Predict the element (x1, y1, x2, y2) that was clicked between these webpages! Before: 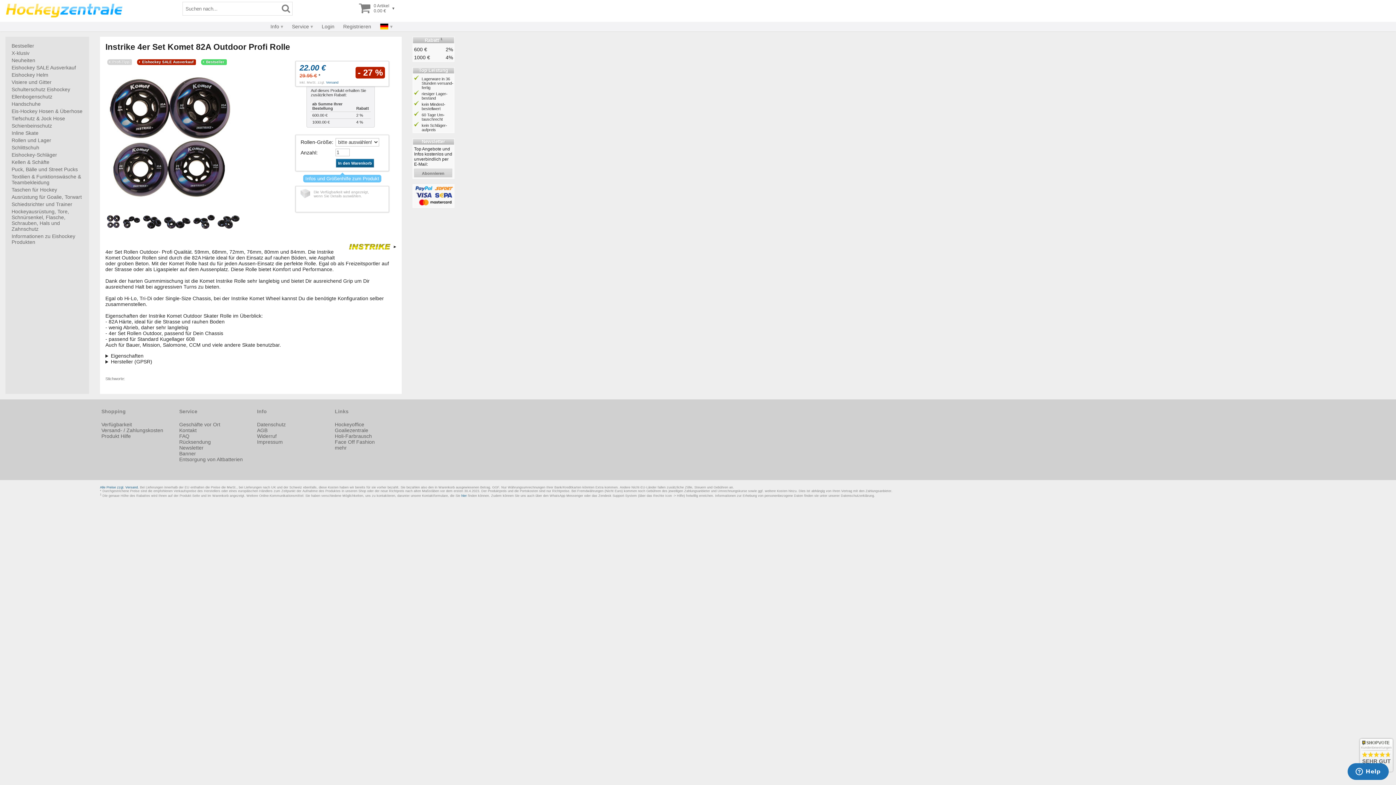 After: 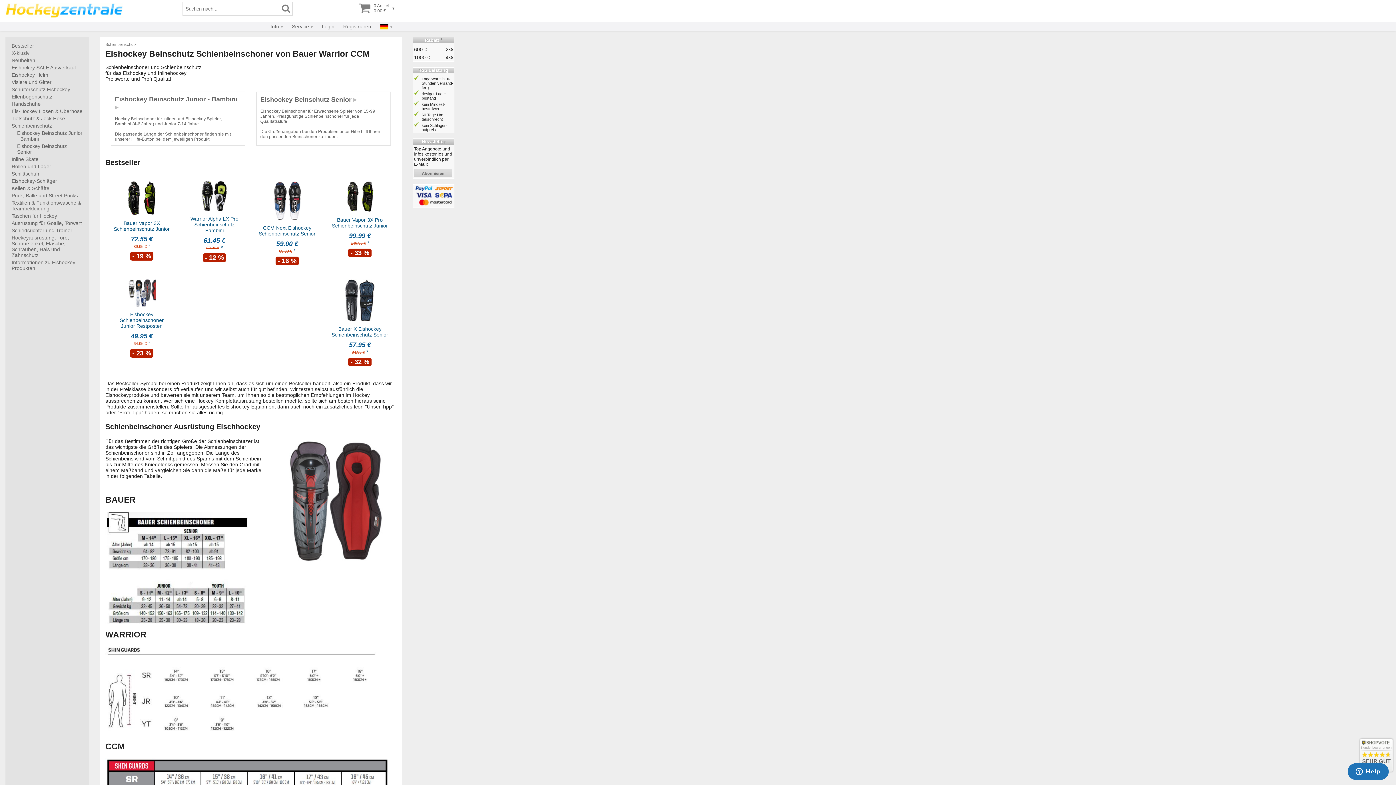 Action: label: Schienbeinschutz bbox: (10, 122, 83, 129)